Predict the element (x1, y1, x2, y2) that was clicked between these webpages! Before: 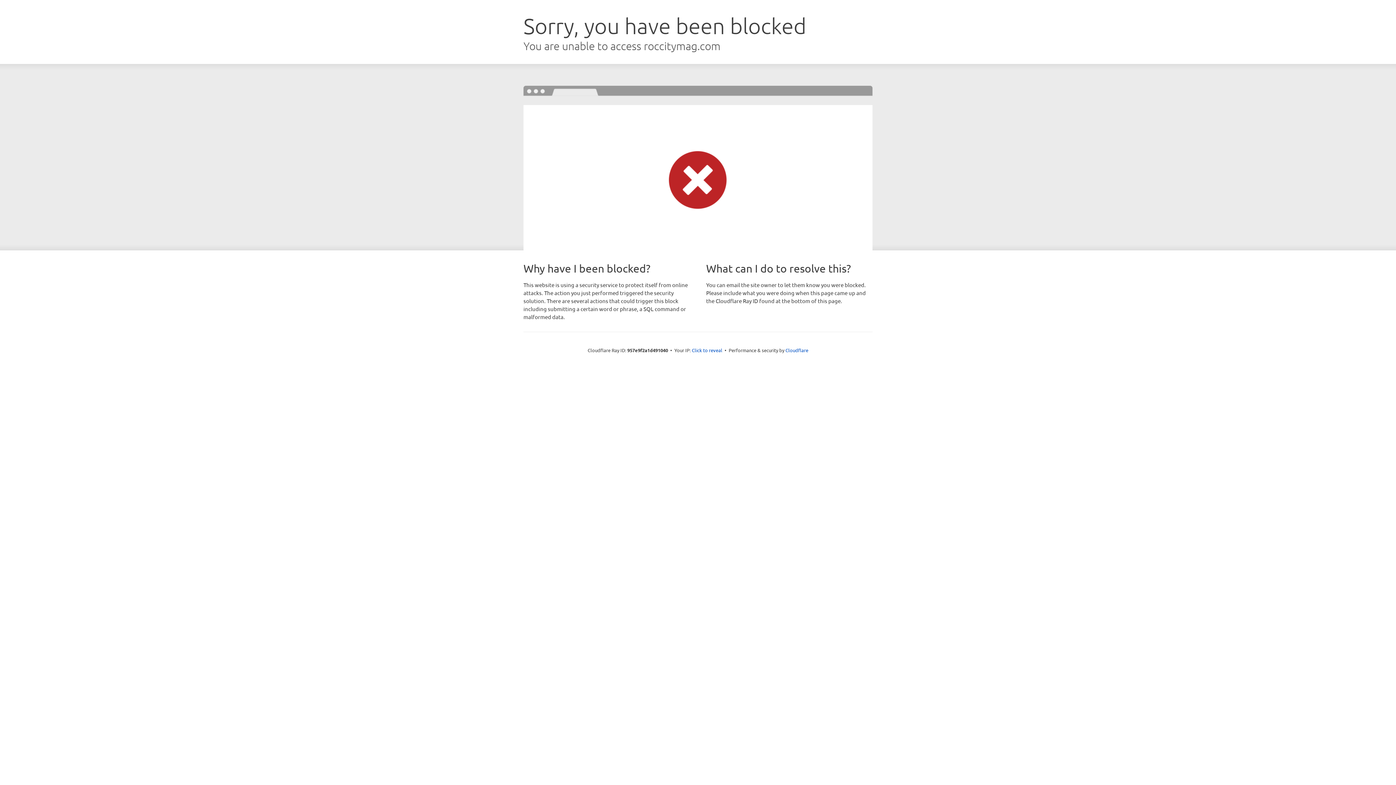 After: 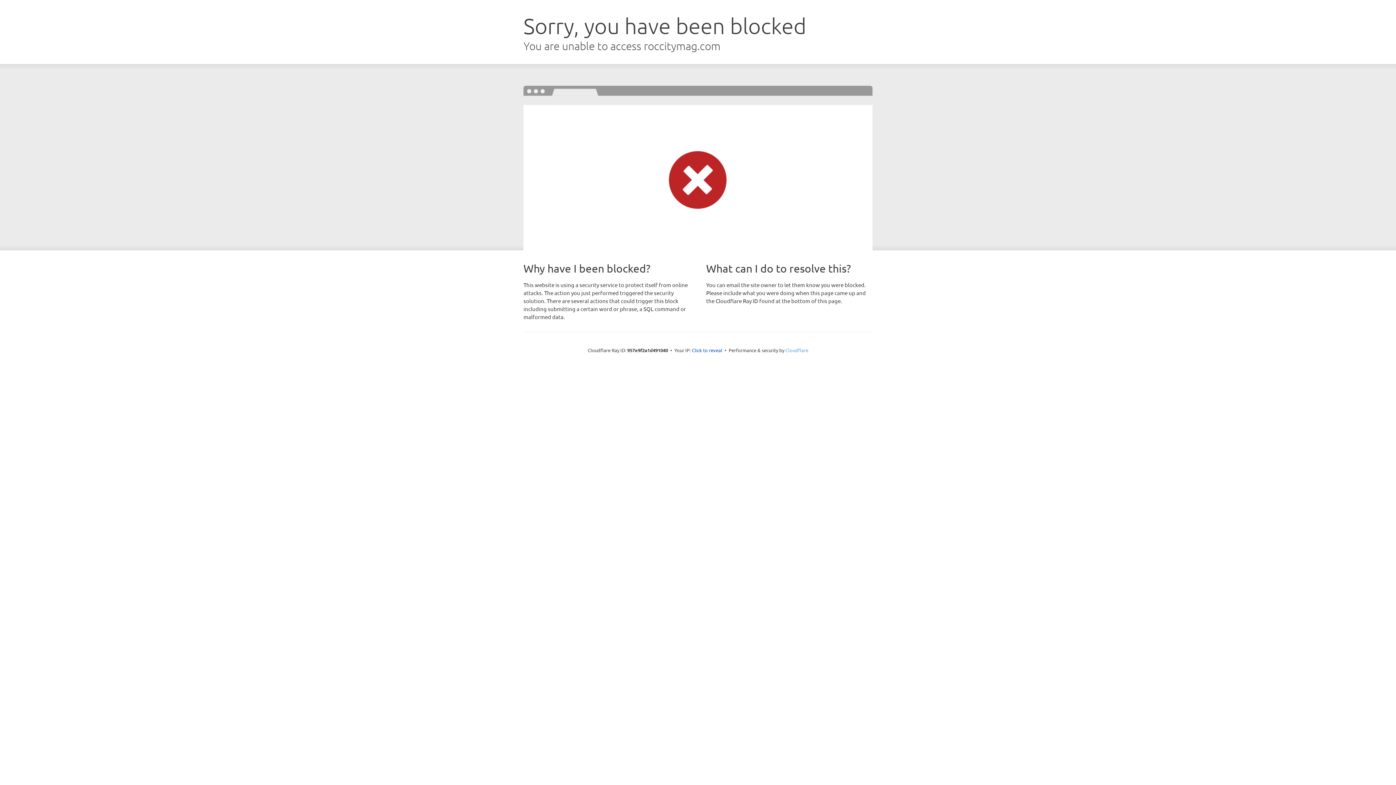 Action: bbox: (785, 347, 808, 353) label: Cloudflare